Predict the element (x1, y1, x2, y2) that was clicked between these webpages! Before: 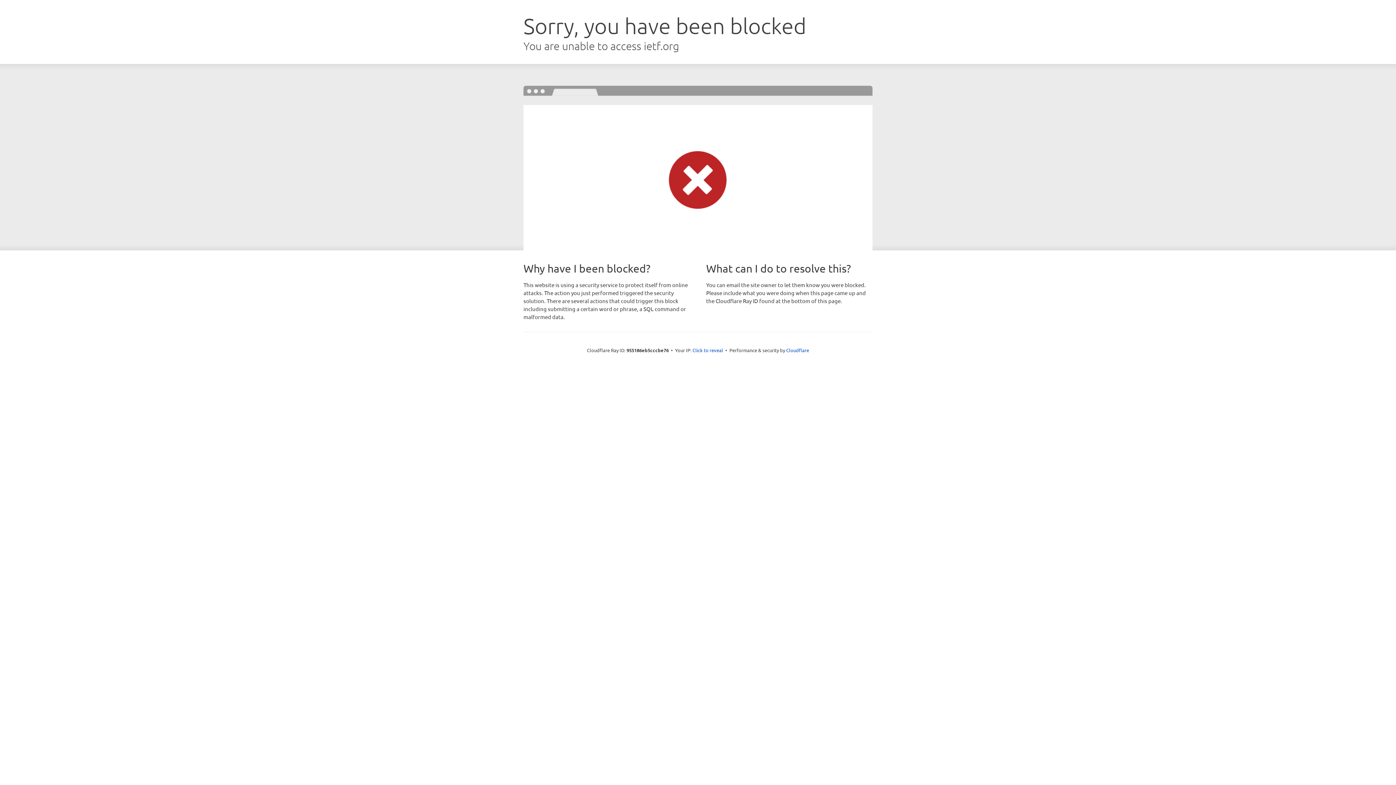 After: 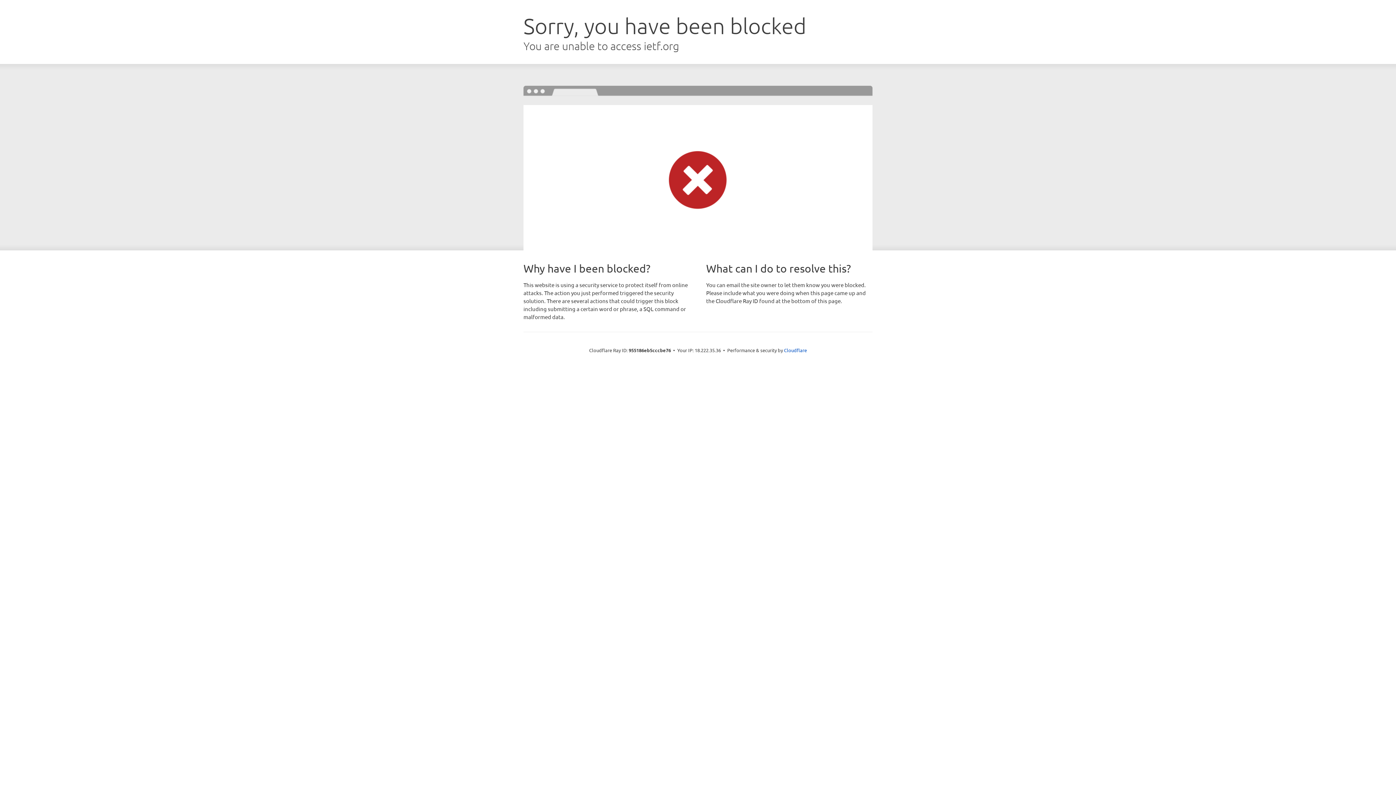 Action: bbox: (692, 346, 723, 353) label: Click to reveal